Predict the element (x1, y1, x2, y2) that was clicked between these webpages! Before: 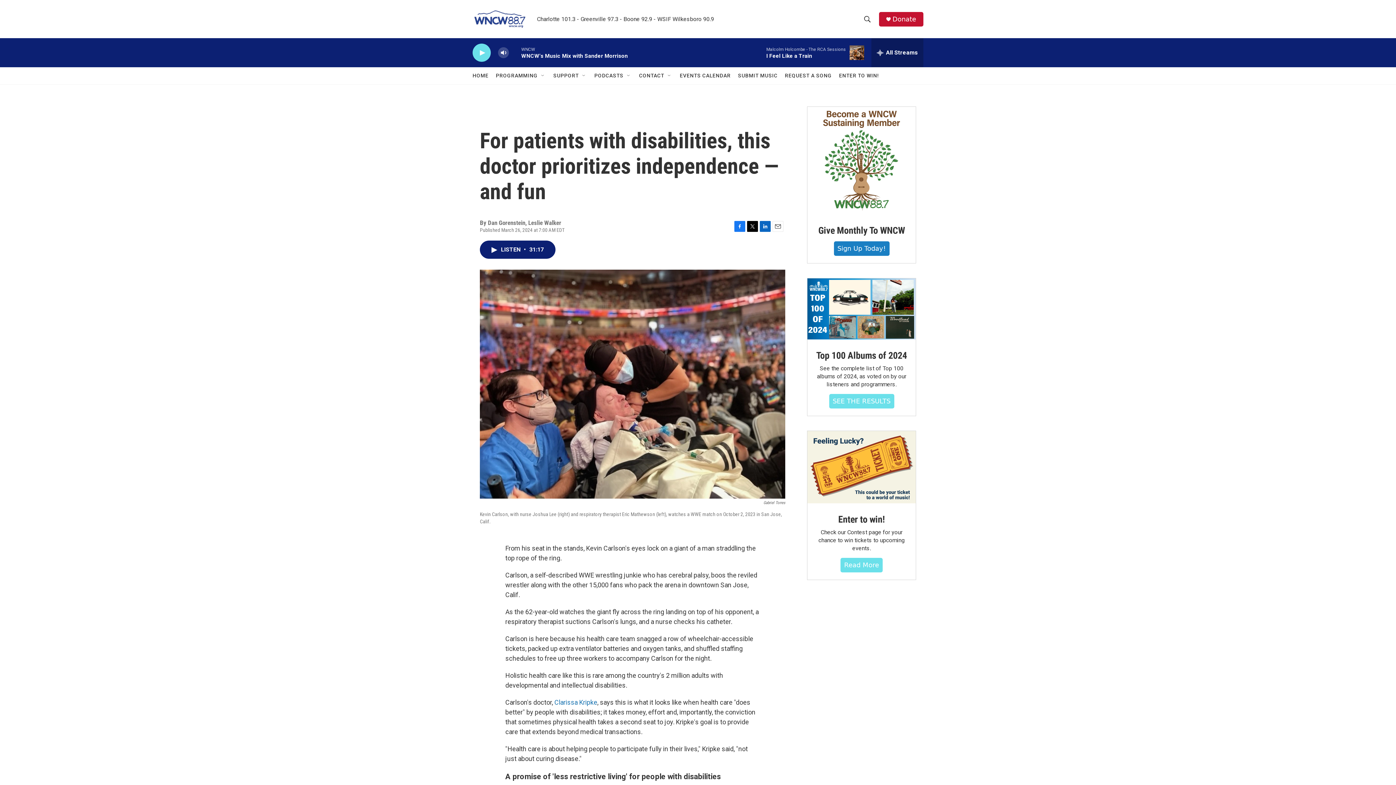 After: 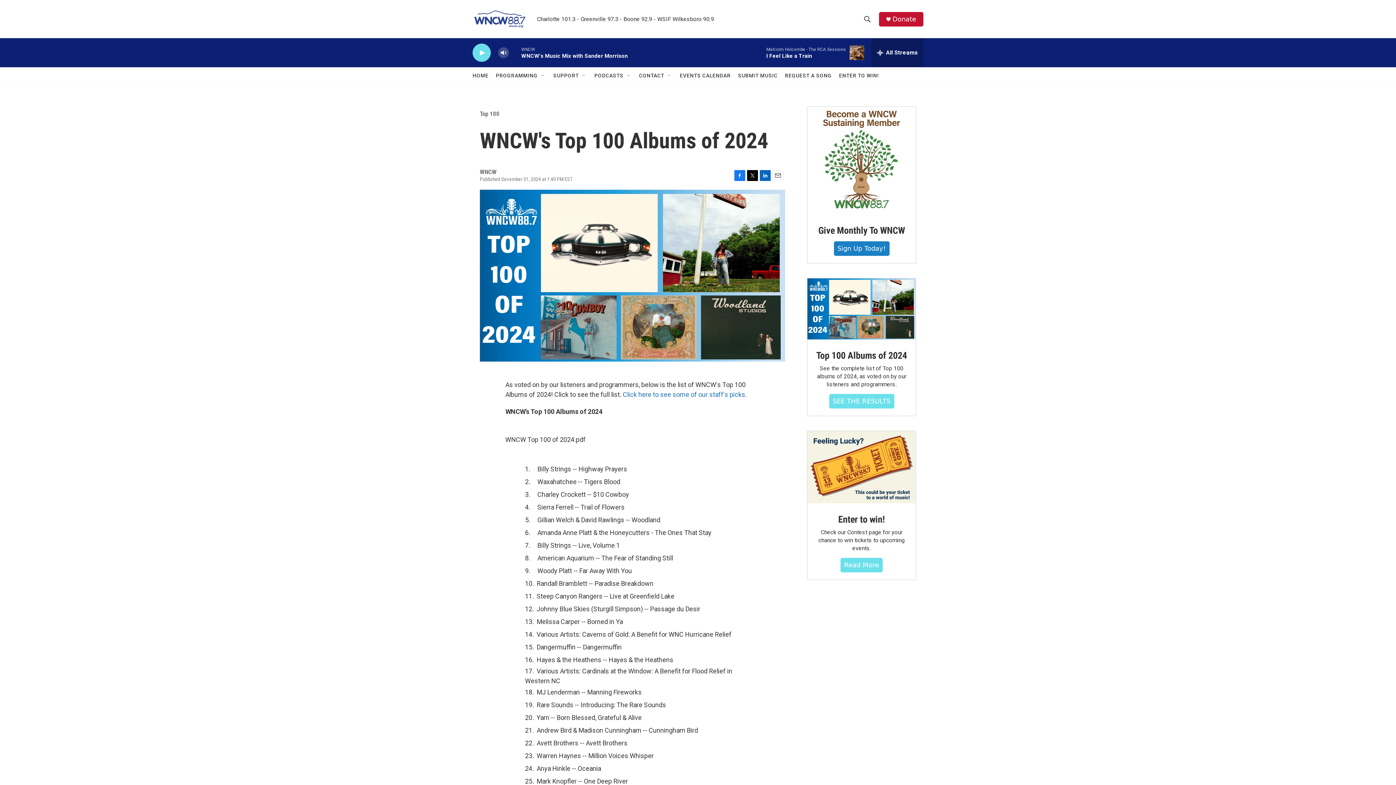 Action: label: Top 100 Albums of 2024 bbox: (807, 278, 916, 339)